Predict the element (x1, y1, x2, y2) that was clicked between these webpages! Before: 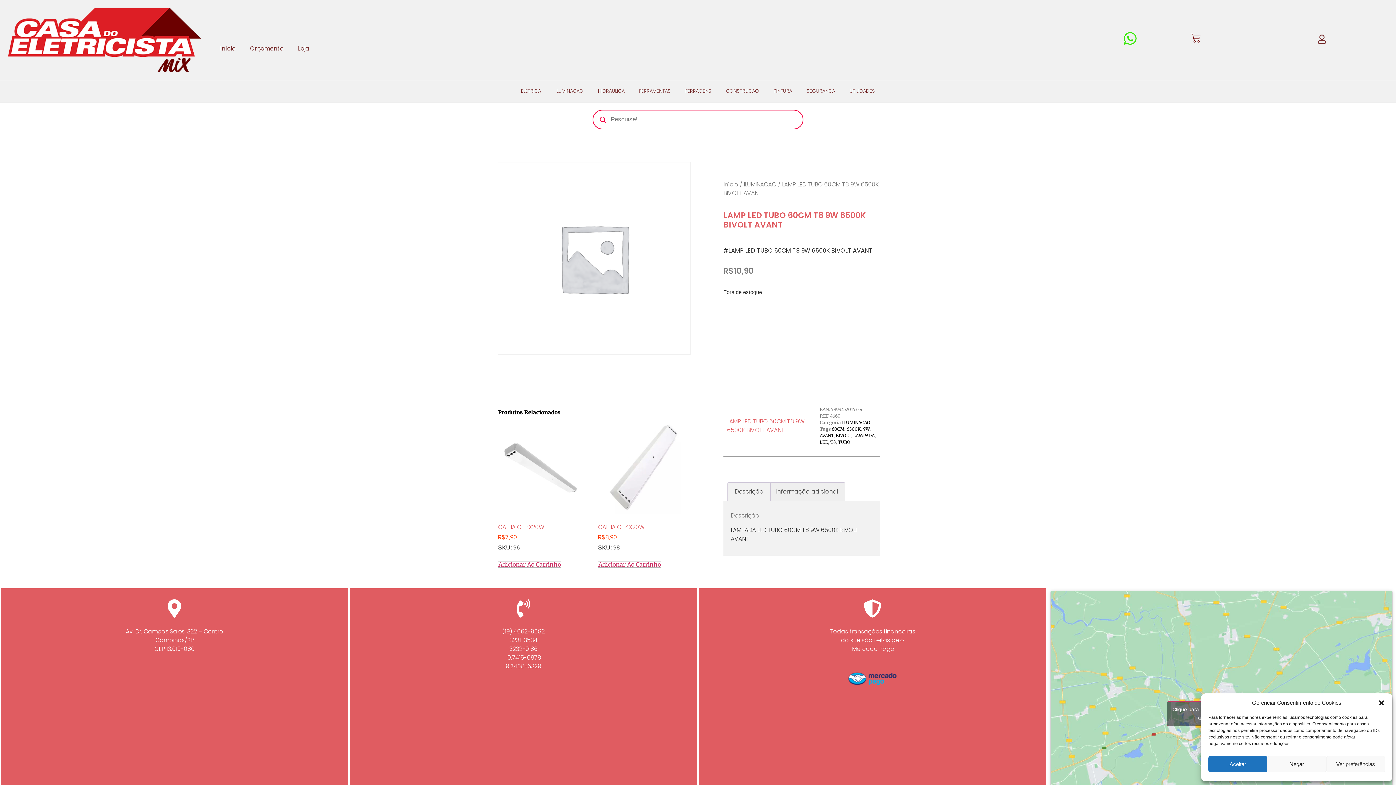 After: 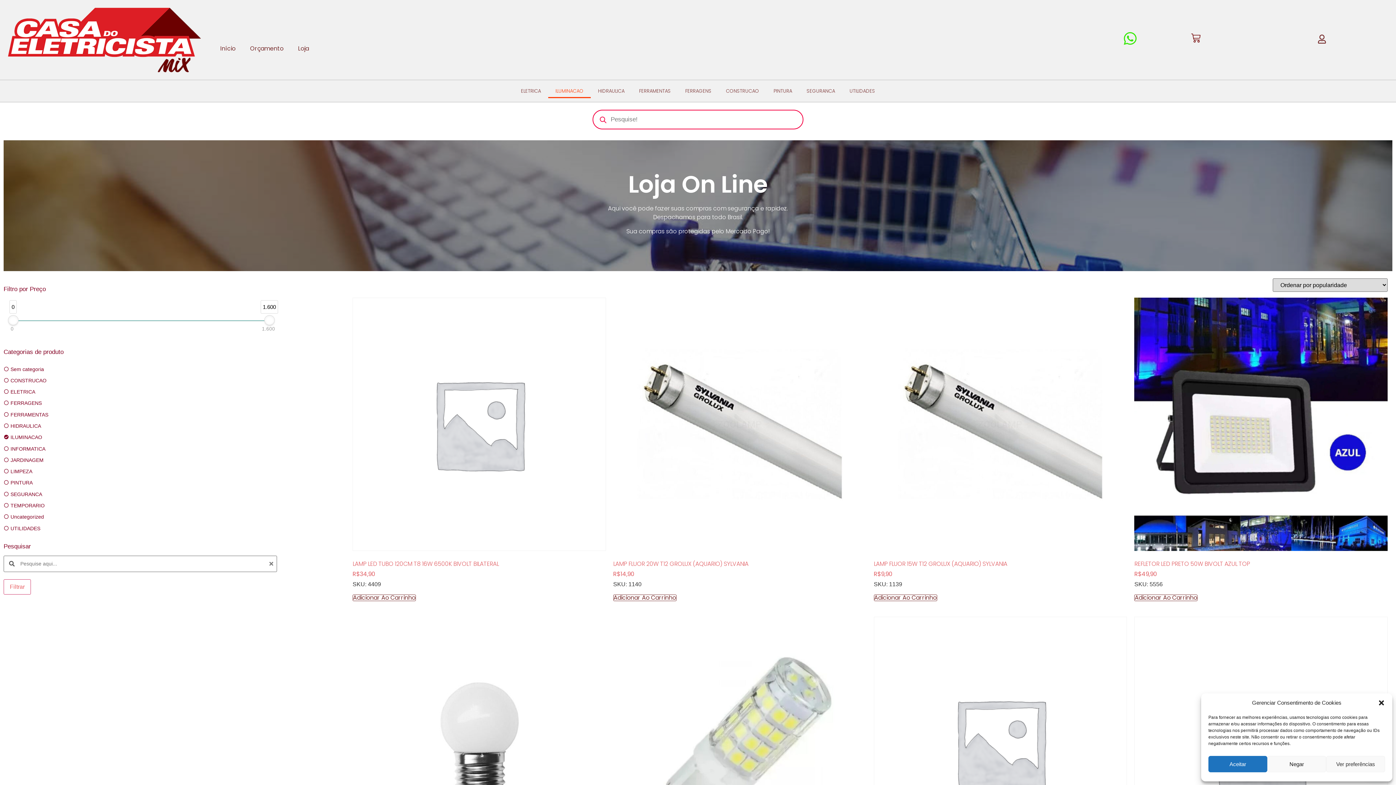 Action: bbox: (842, 420, 870, 425) label: ILUMINACAO